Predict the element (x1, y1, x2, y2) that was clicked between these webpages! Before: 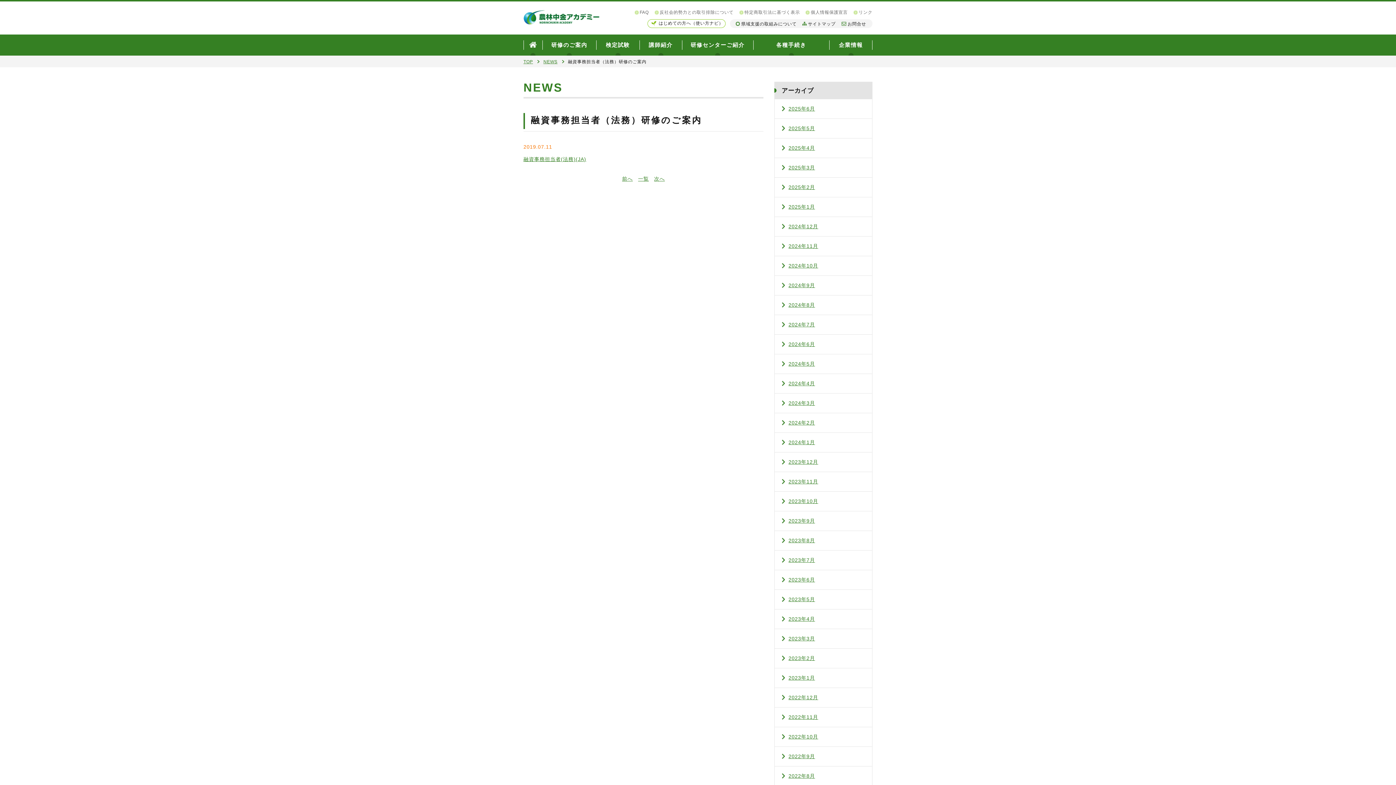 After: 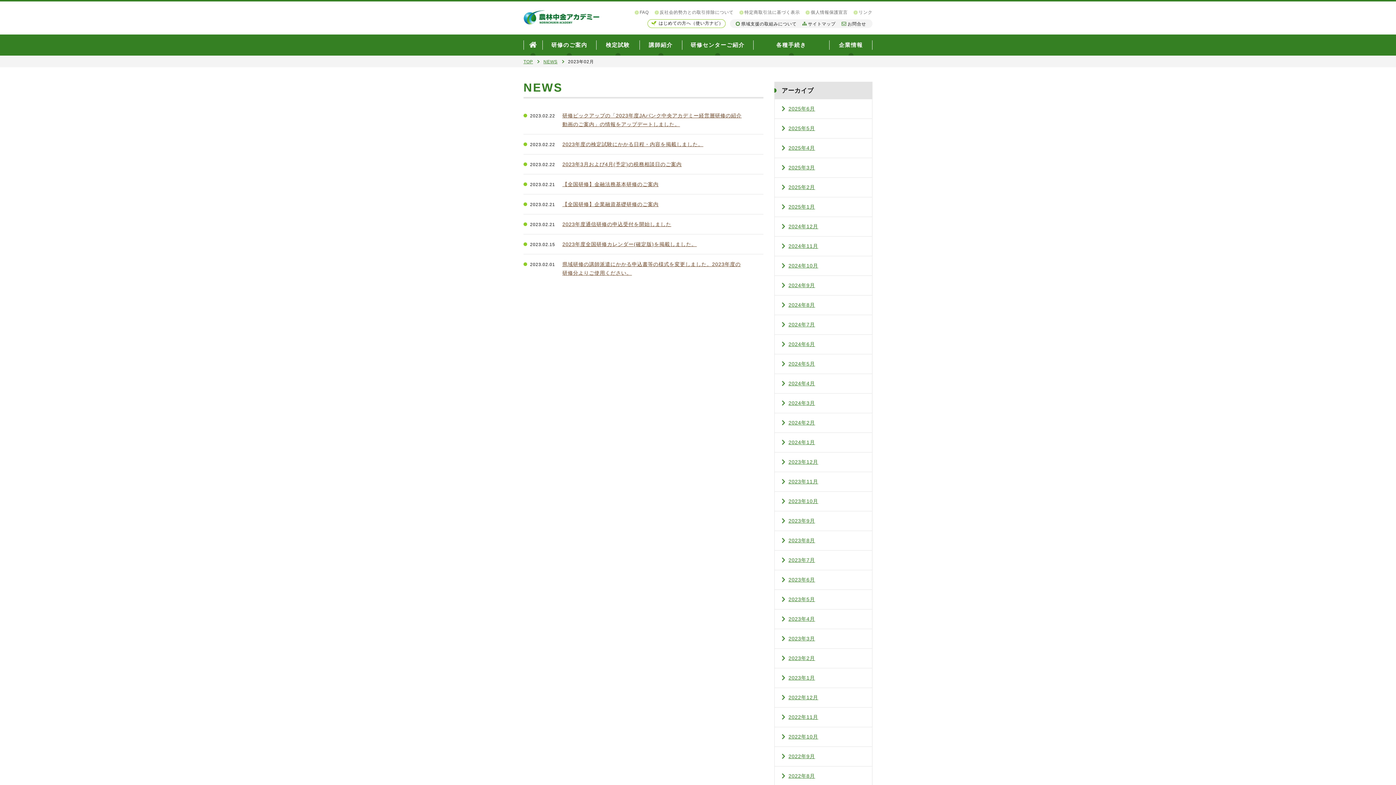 Action: label: 2023年2月 bbox: (782, 648, 865, 668)